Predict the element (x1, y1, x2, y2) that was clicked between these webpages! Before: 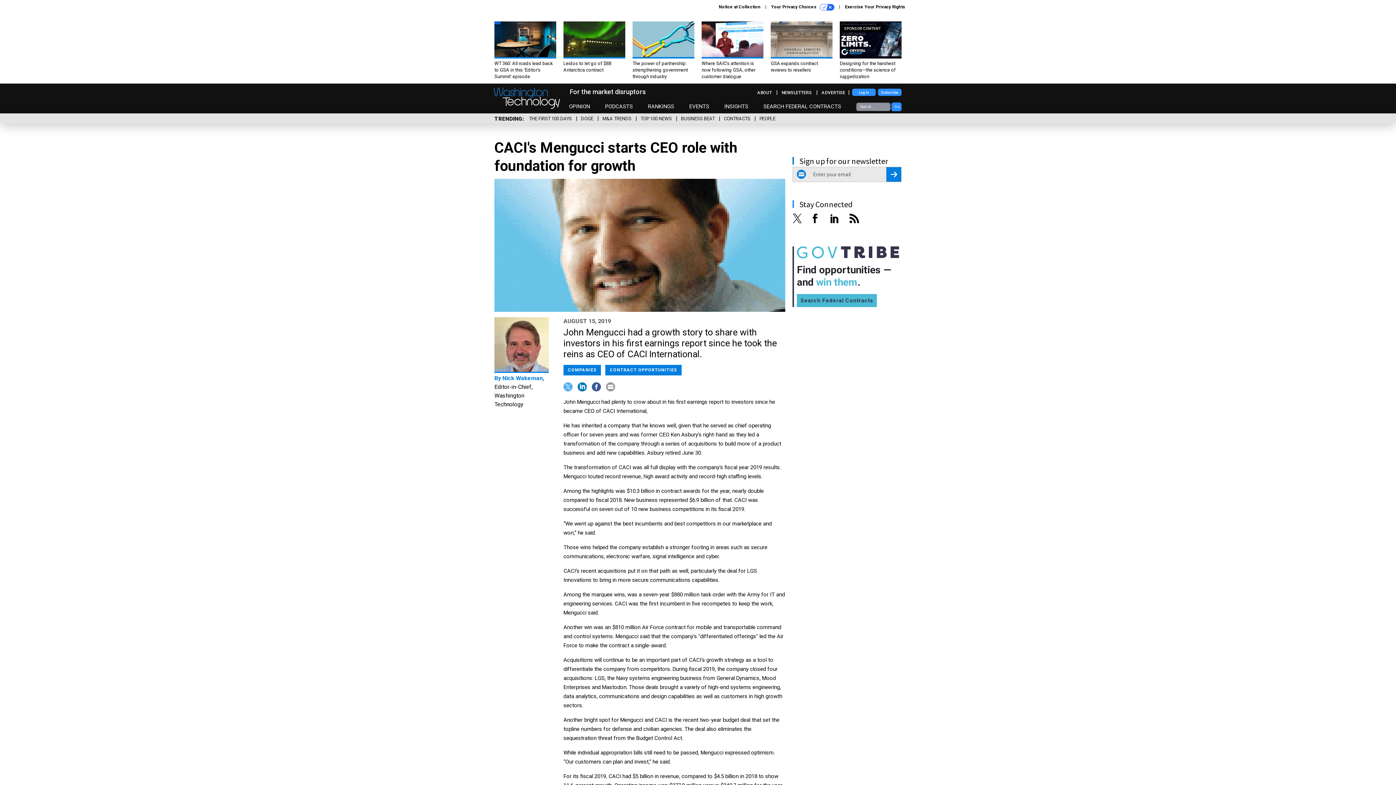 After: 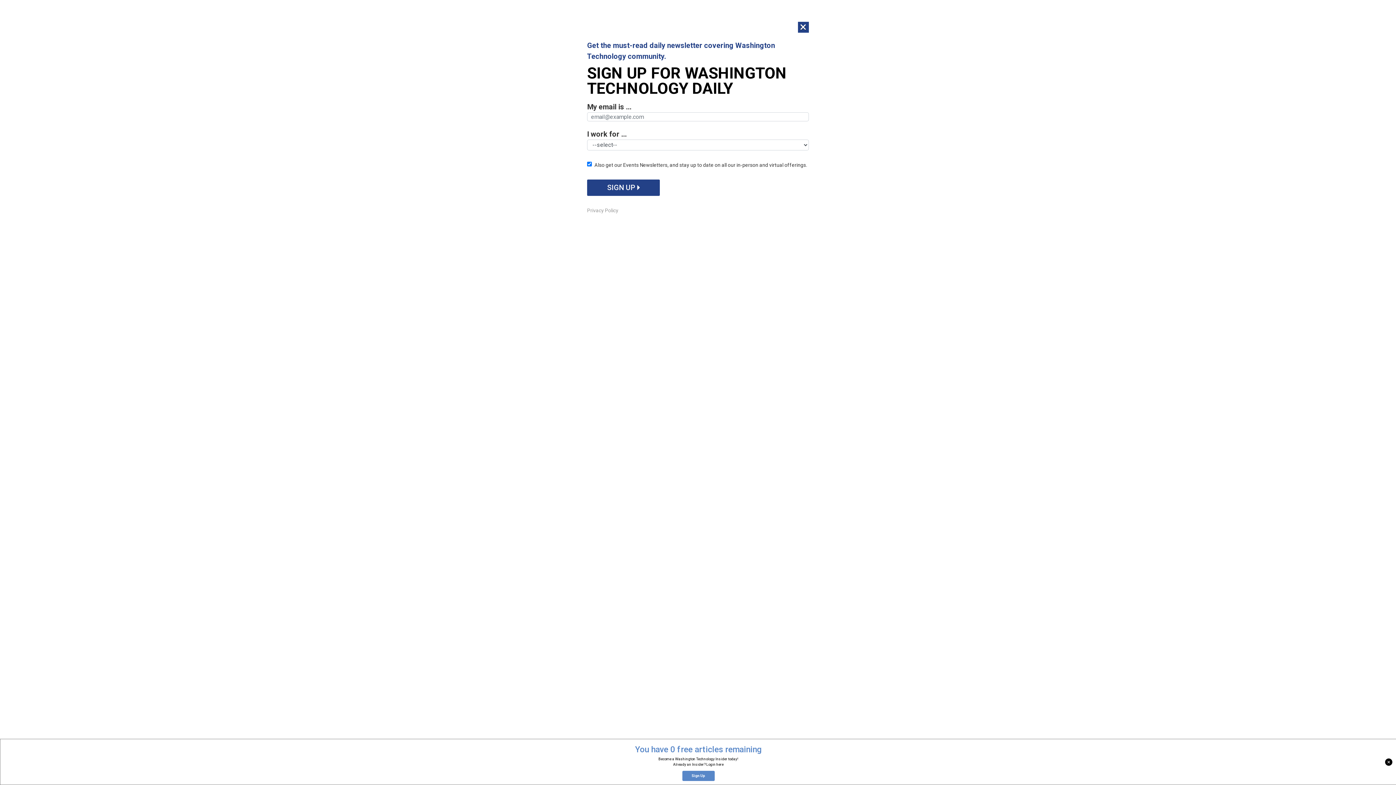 Action: bbox: (648, 103, 674, 110) label: RANKINGS